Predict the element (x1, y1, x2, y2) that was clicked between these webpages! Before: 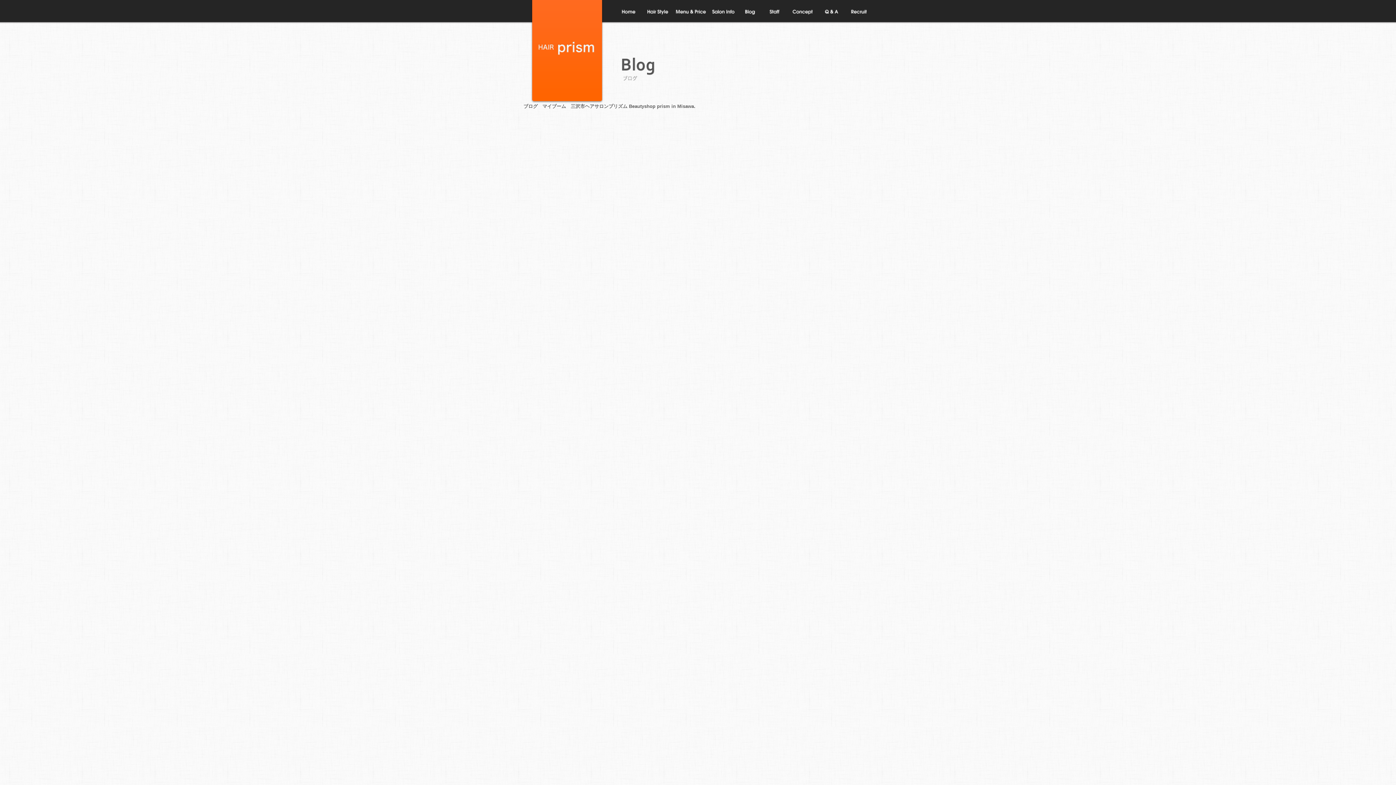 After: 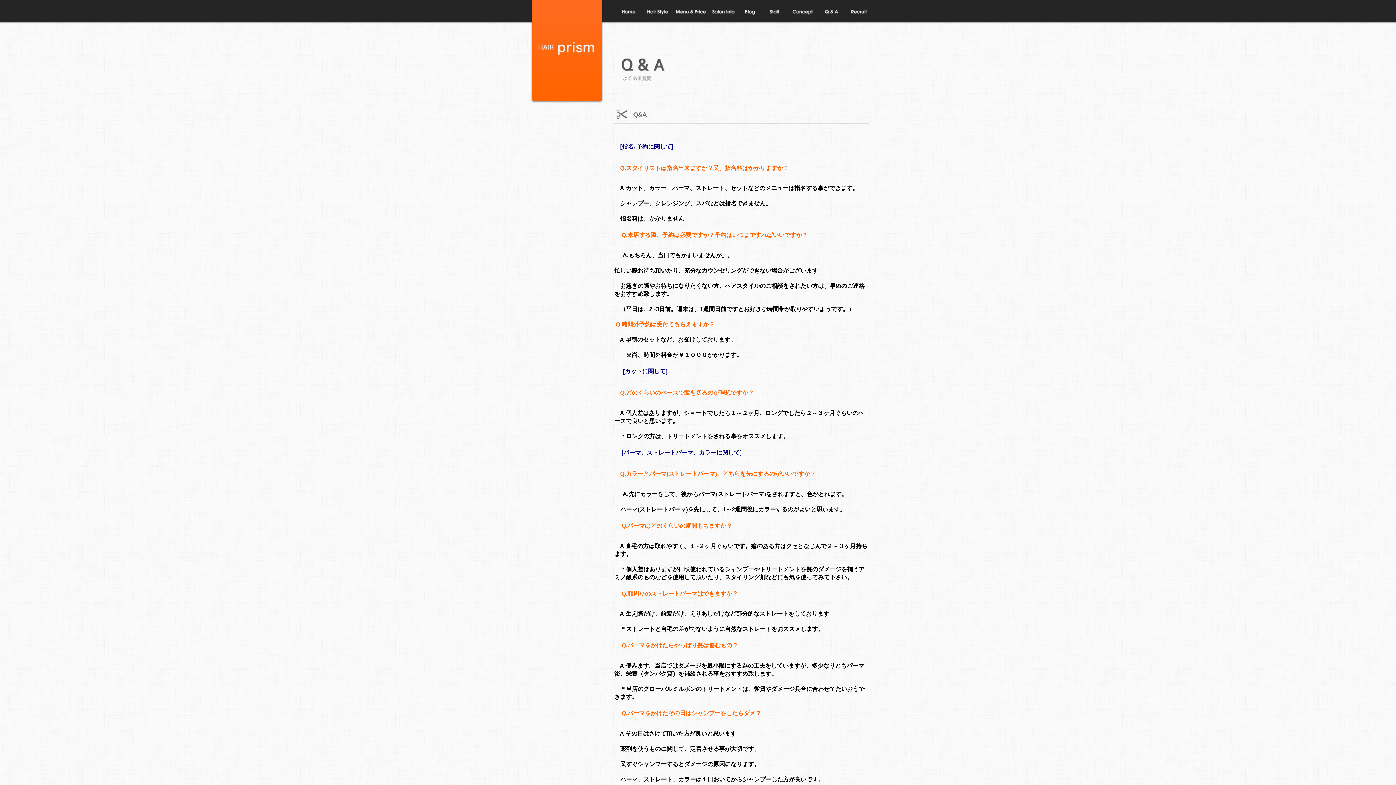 Action: bbox: (817, 7, 846, 16) label: Q and A